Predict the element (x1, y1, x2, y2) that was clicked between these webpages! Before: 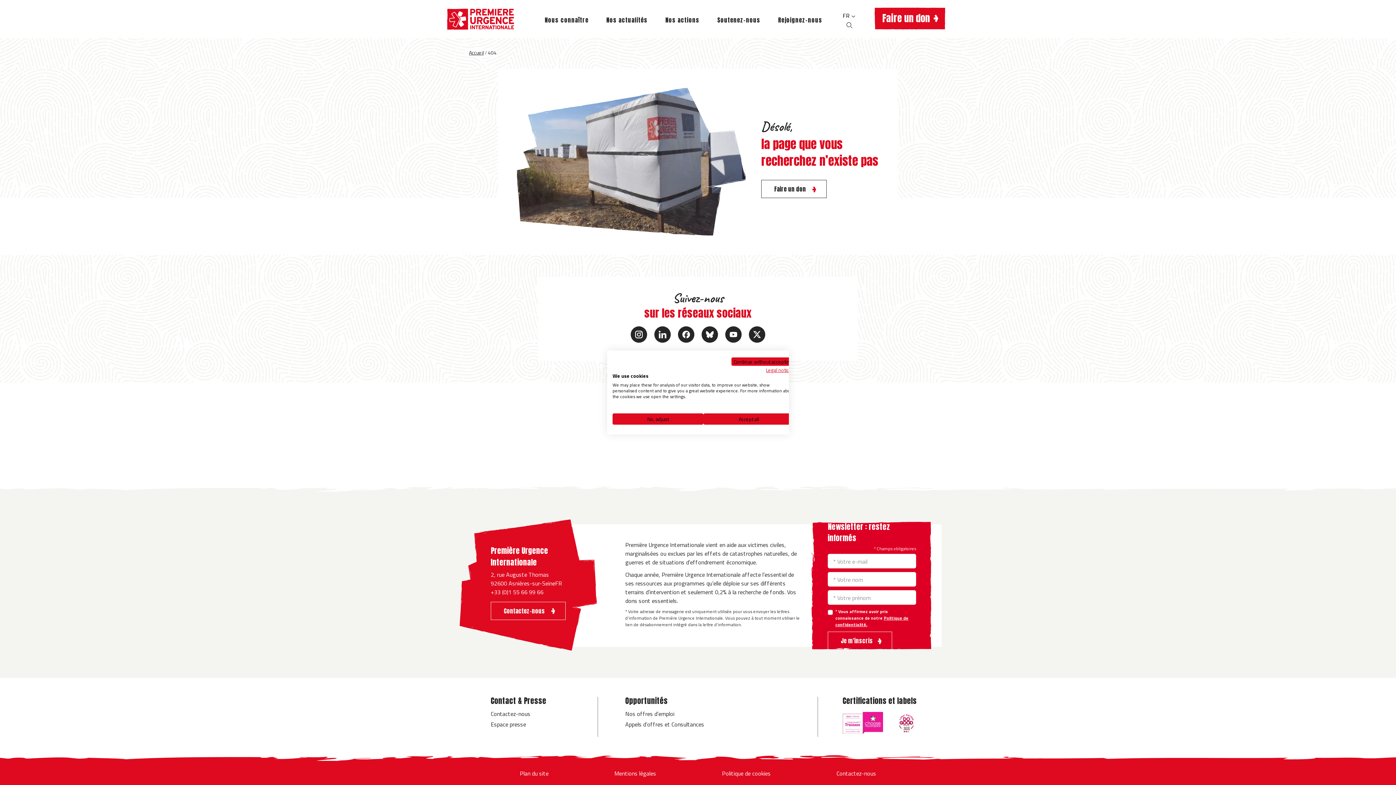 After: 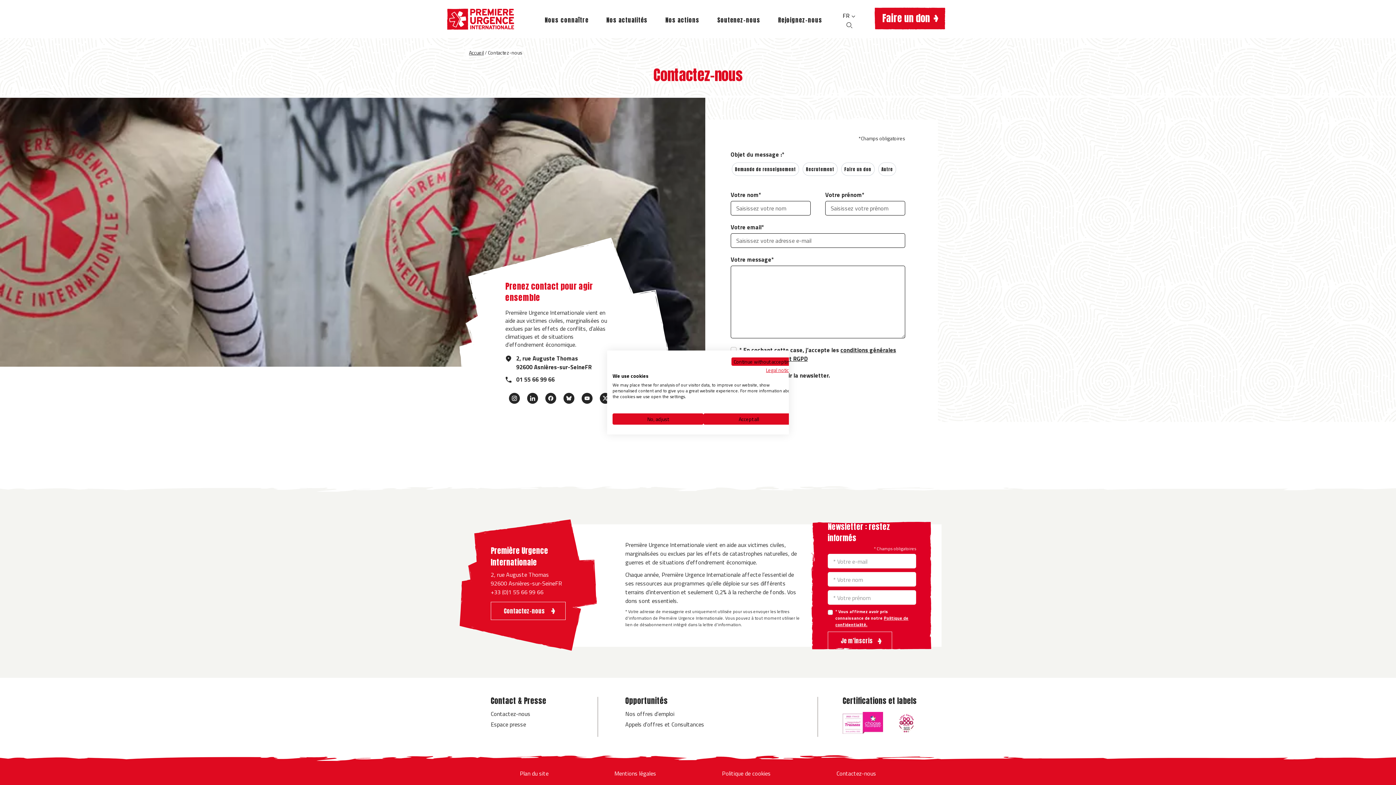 Action: bbox: (490, 602, 565, 620) label: Contactez-nous 